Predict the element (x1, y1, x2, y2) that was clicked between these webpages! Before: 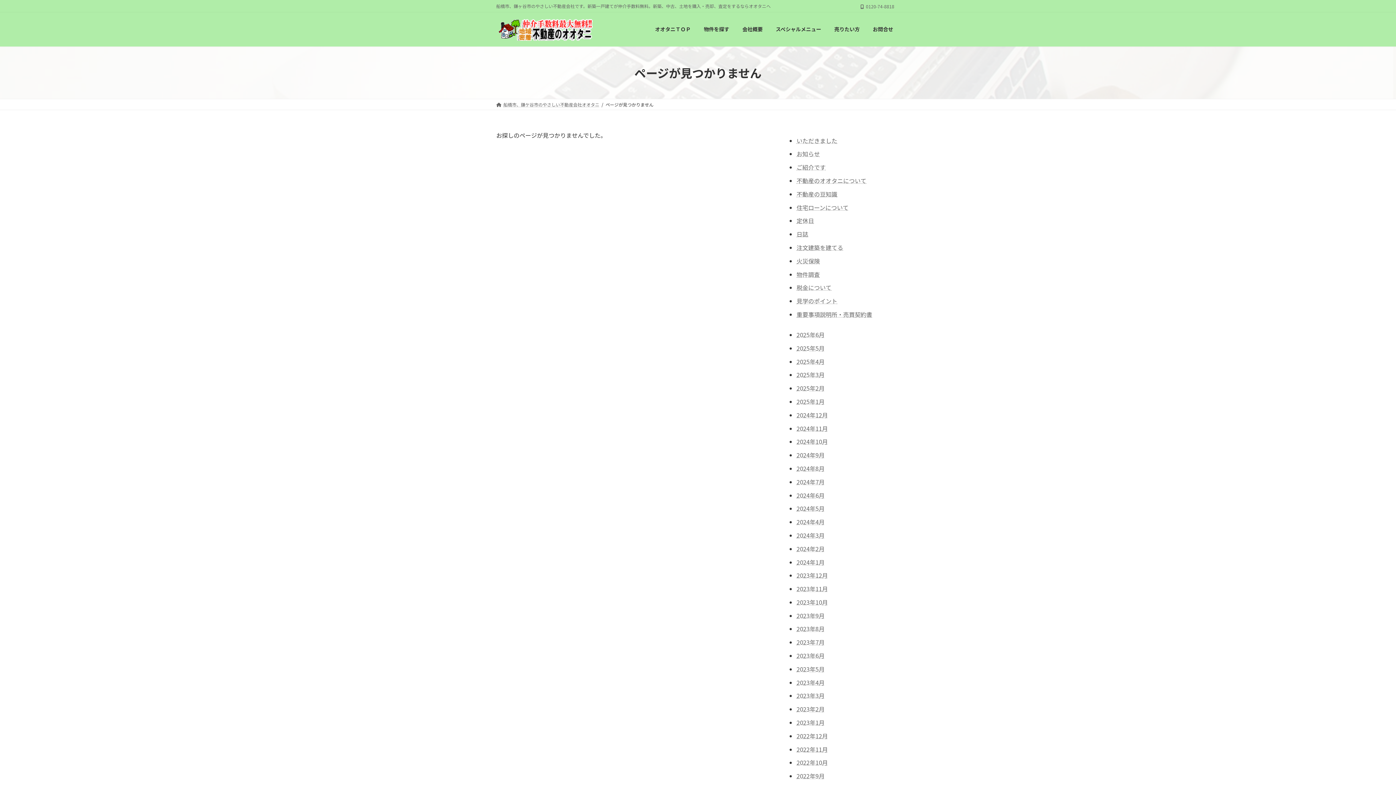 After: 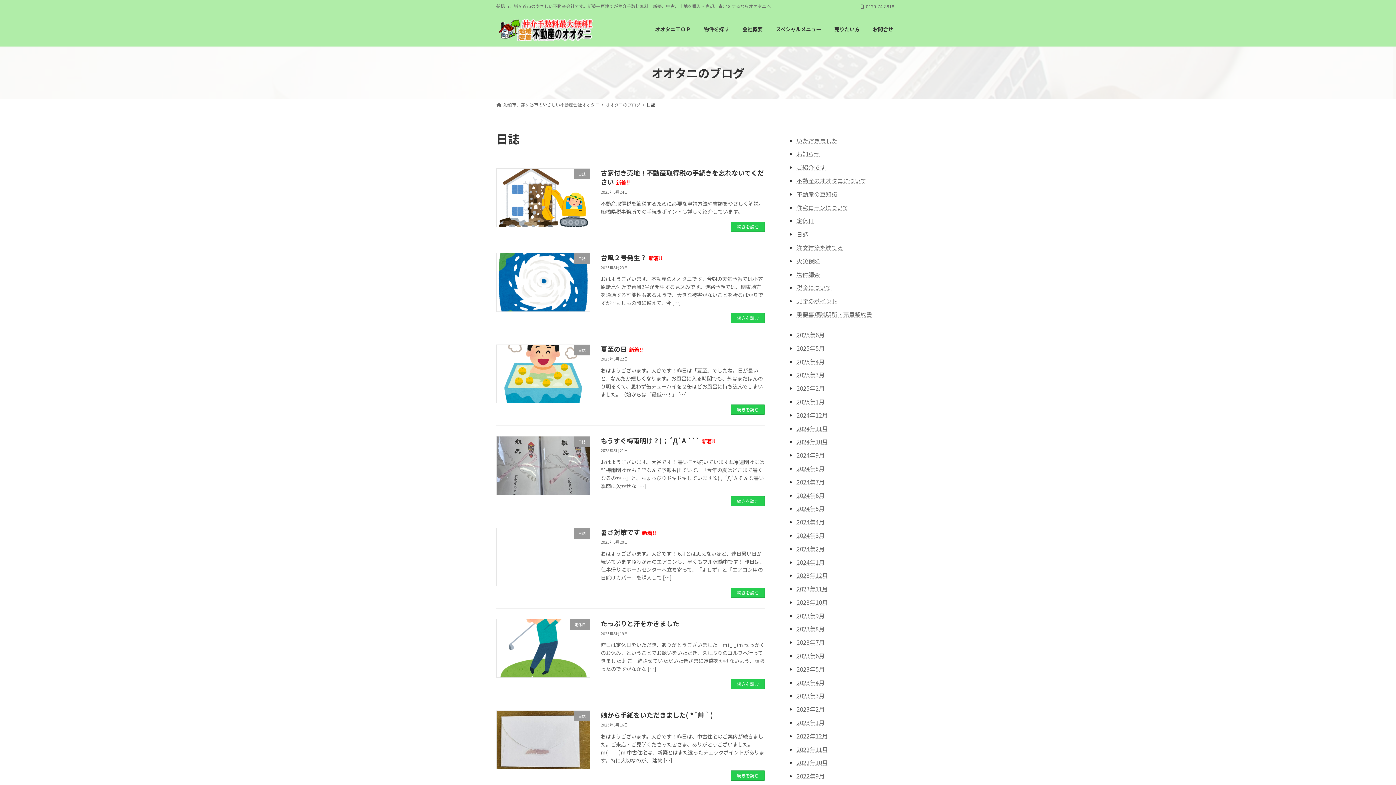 Action: bbox: (796, 229, 808, 238) label: 日誌